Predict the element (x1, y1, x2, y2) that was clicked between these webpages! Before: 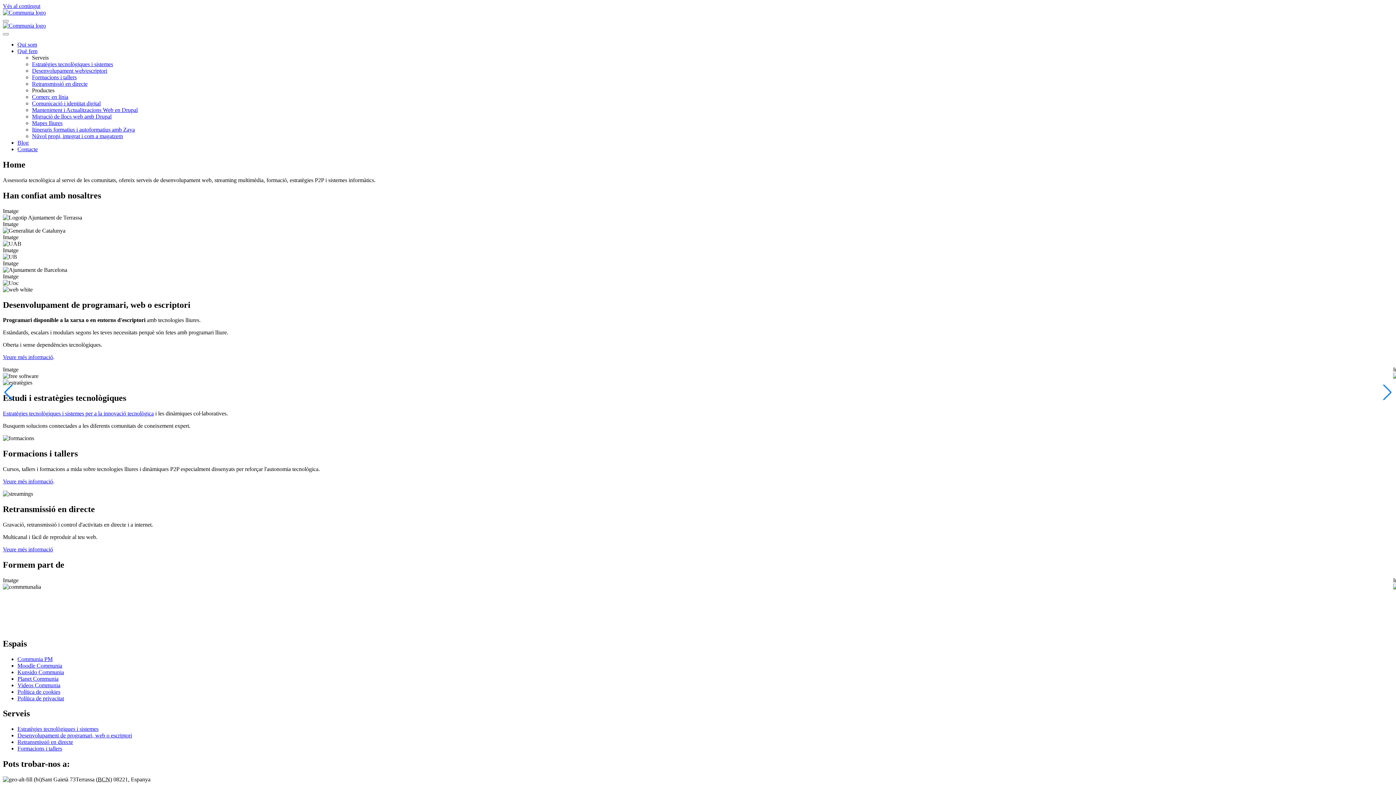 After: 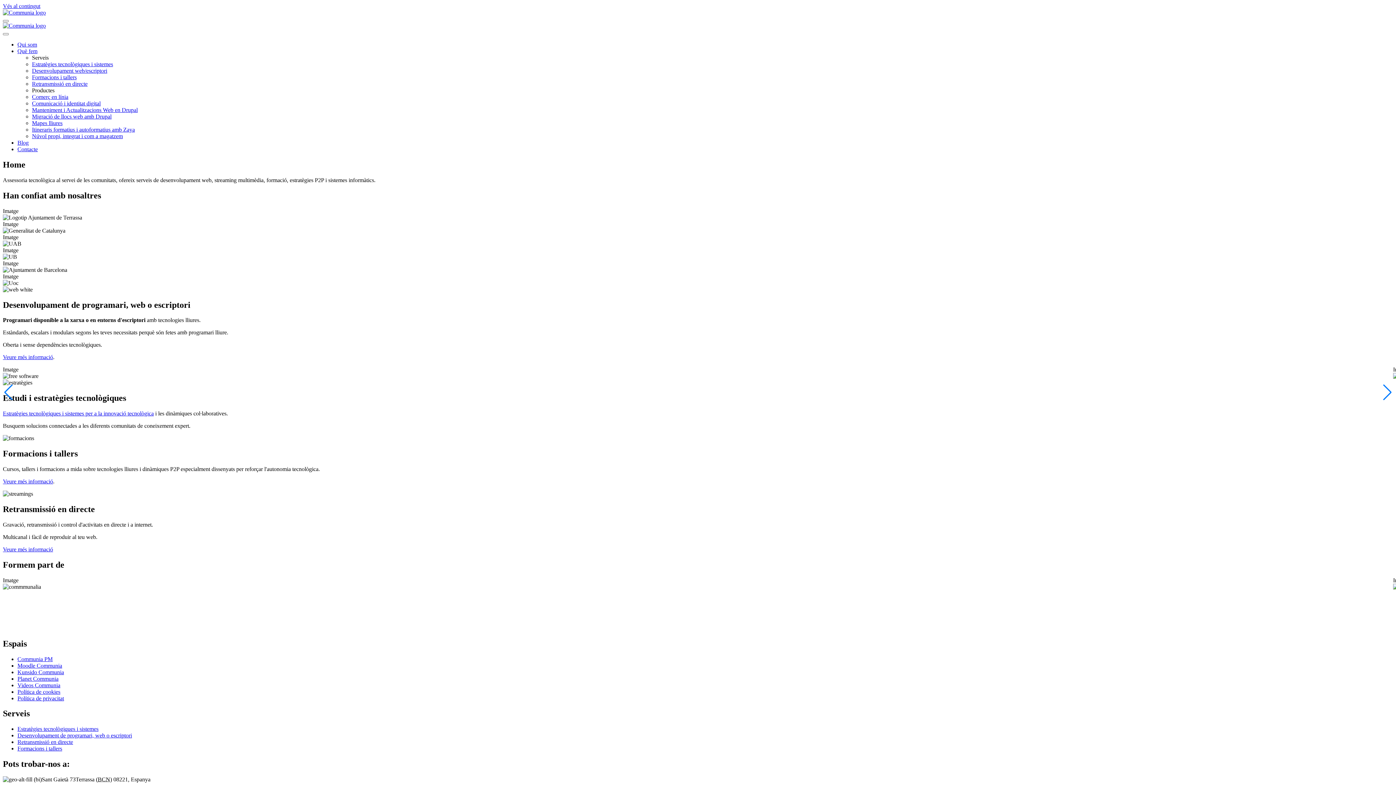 Action: label: Veure més informació bbox: (2, 478, 53, 484)